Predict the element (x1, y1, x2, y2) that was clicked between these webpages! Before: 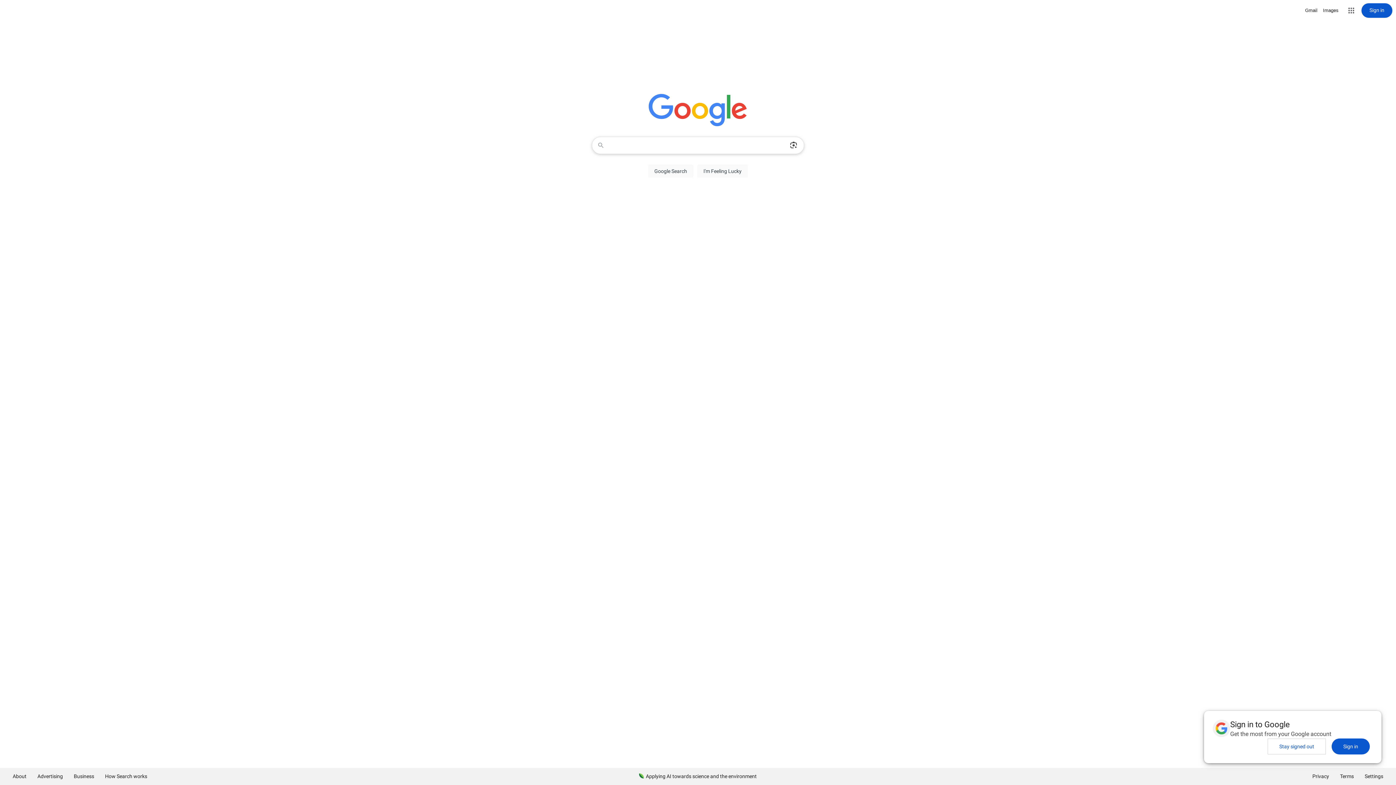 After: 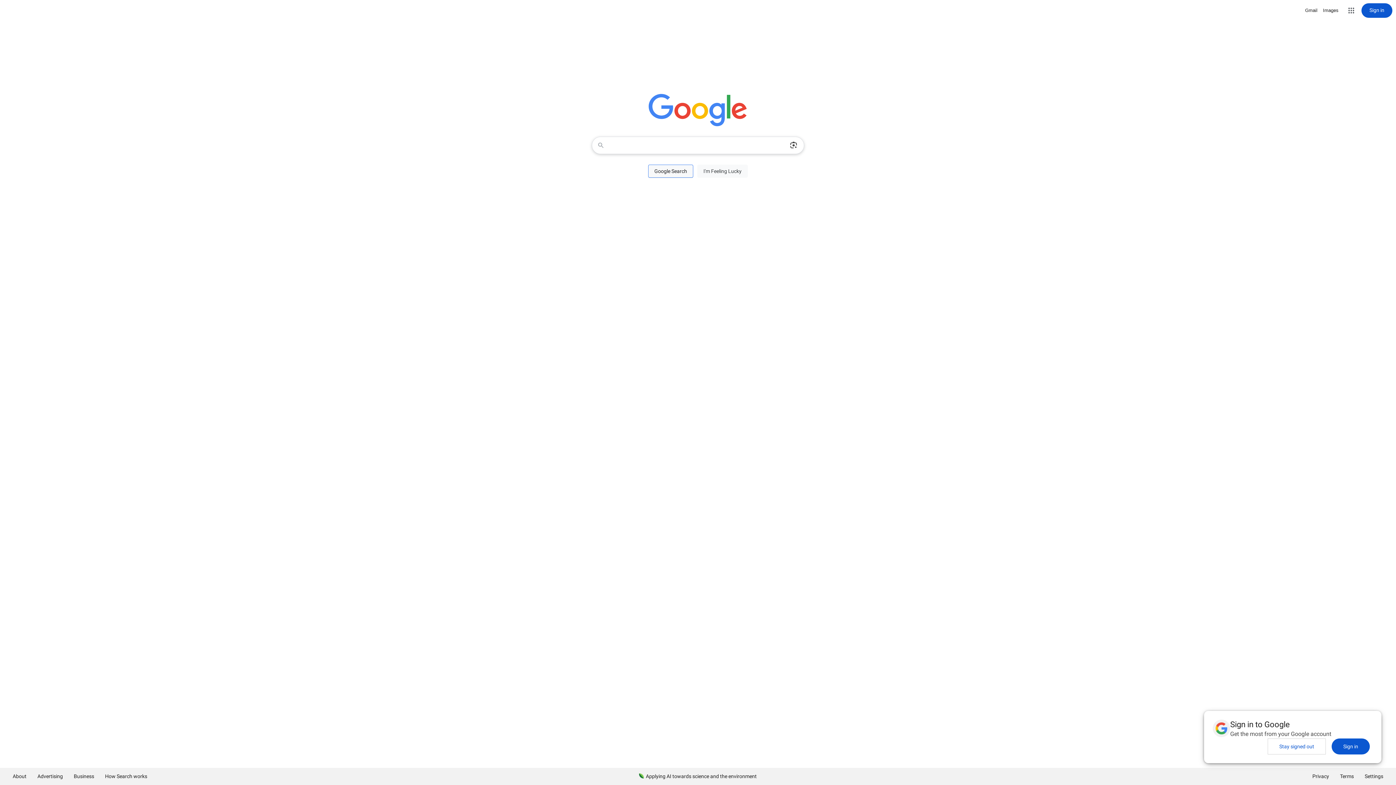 Action: bbox: (648, 164, 693, 177) label: Google Search